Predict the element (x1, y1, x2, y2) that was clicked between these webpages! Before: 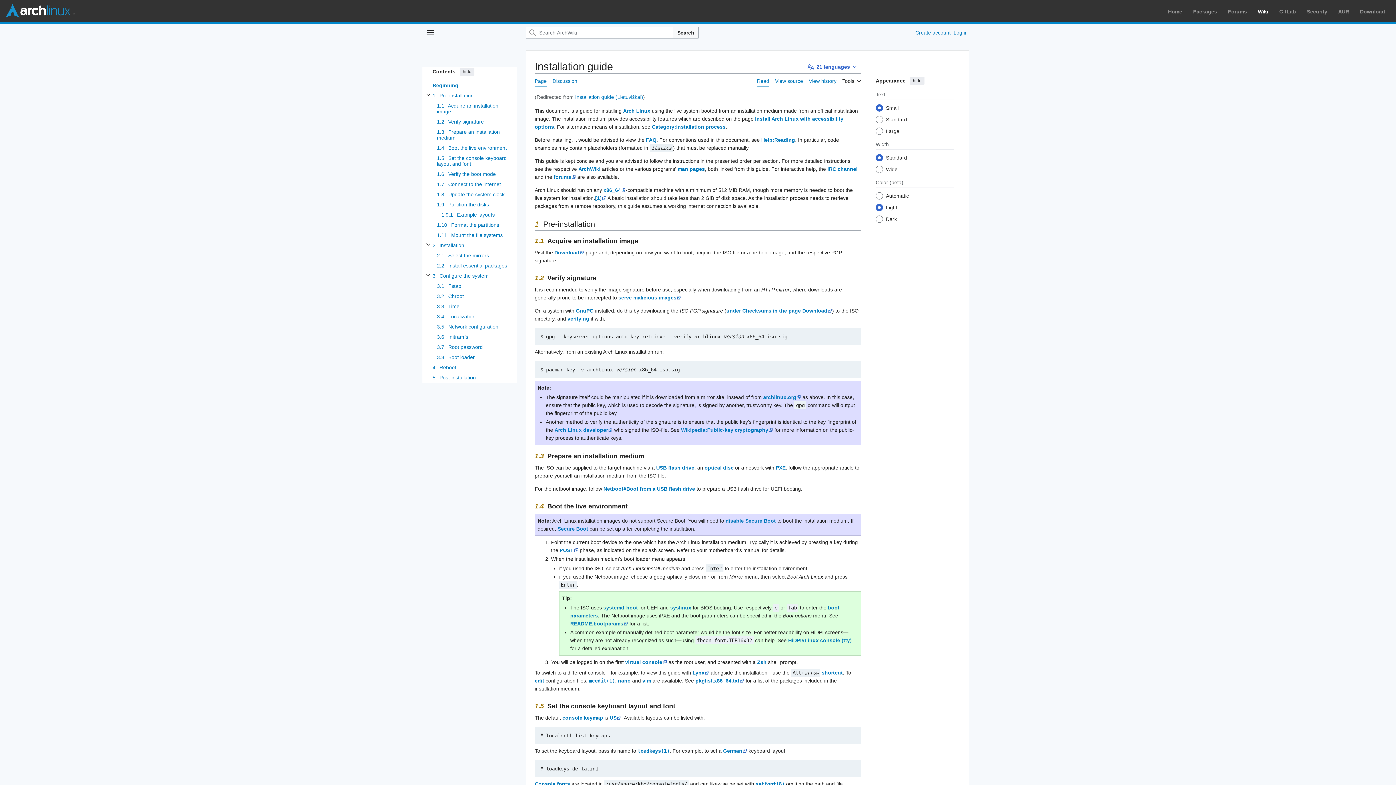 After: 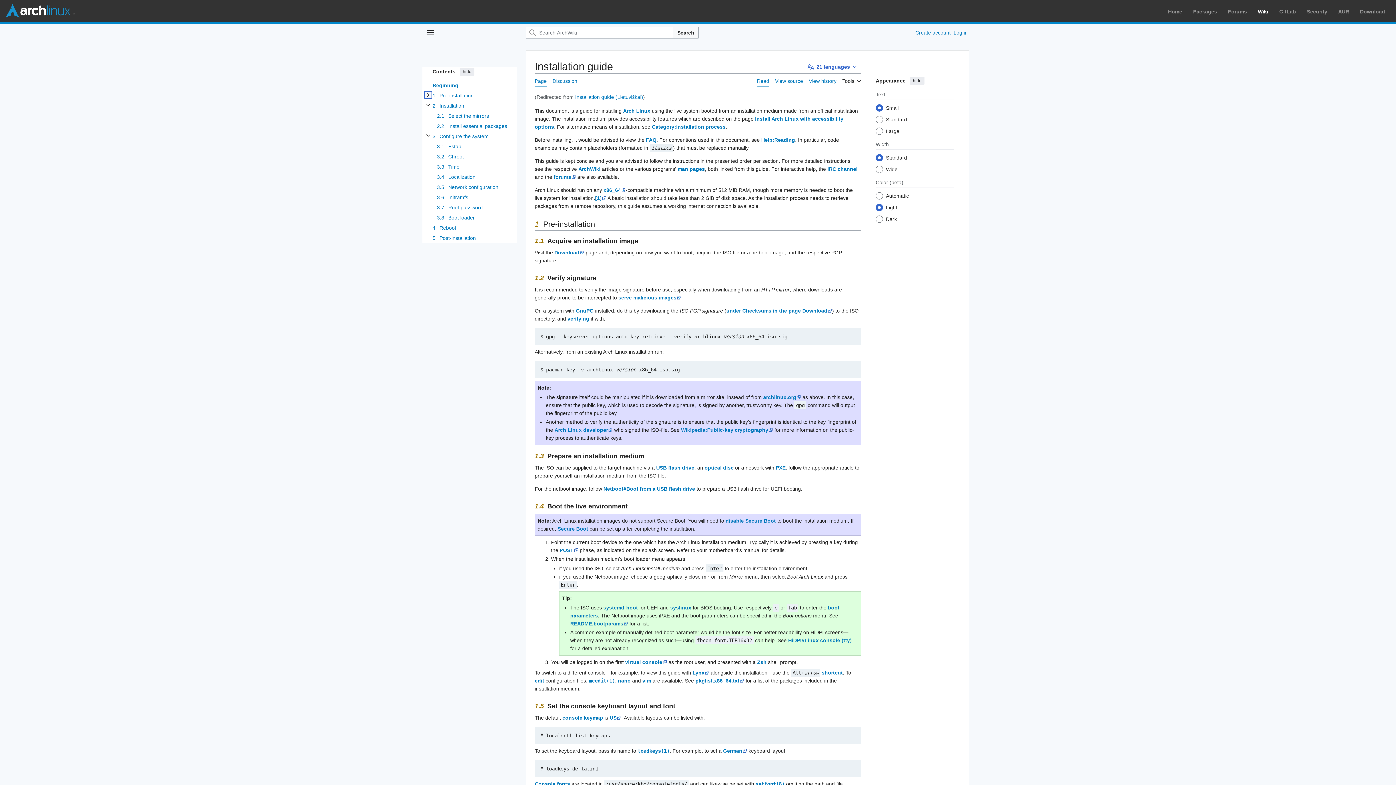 Action: bbox: (424, 90, 432, 98) label: Toggle Pre-installation subsection